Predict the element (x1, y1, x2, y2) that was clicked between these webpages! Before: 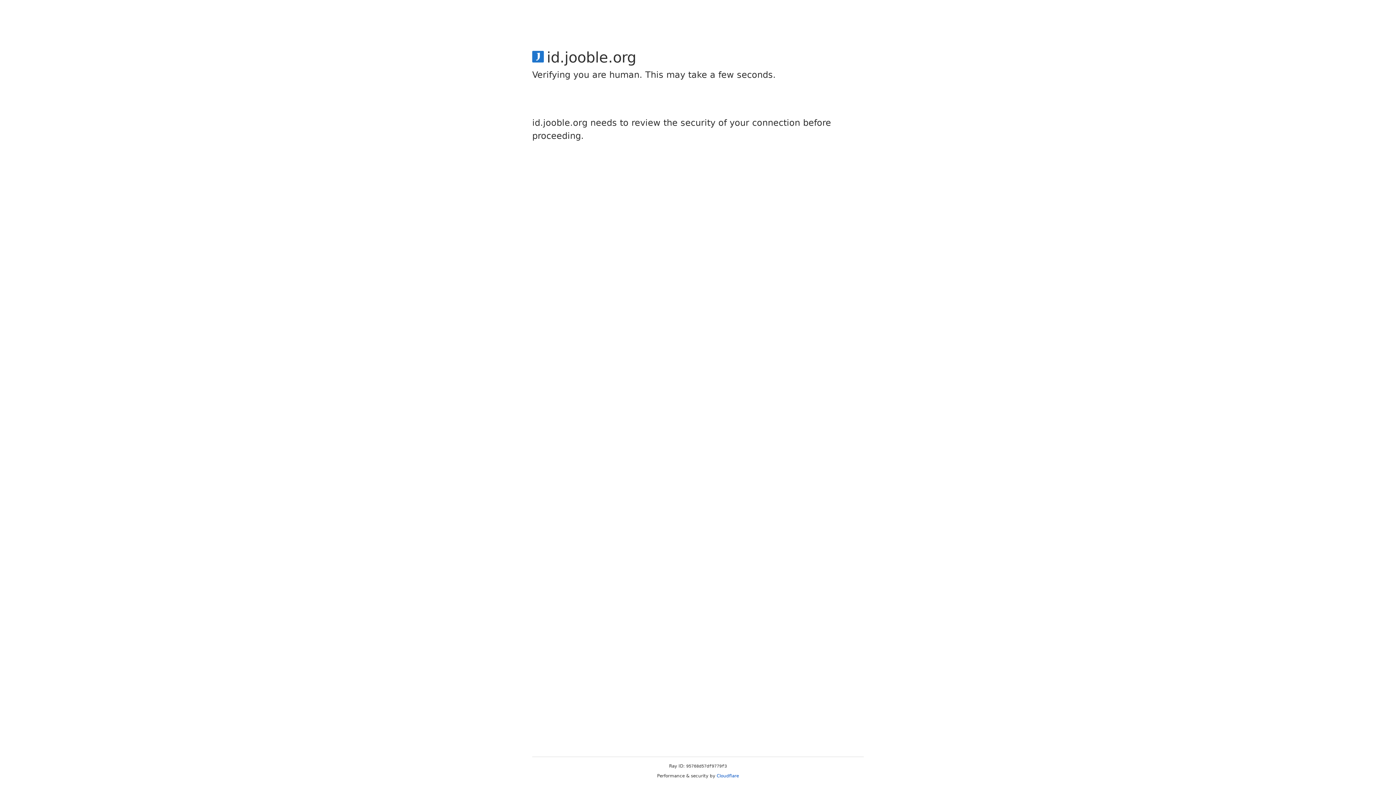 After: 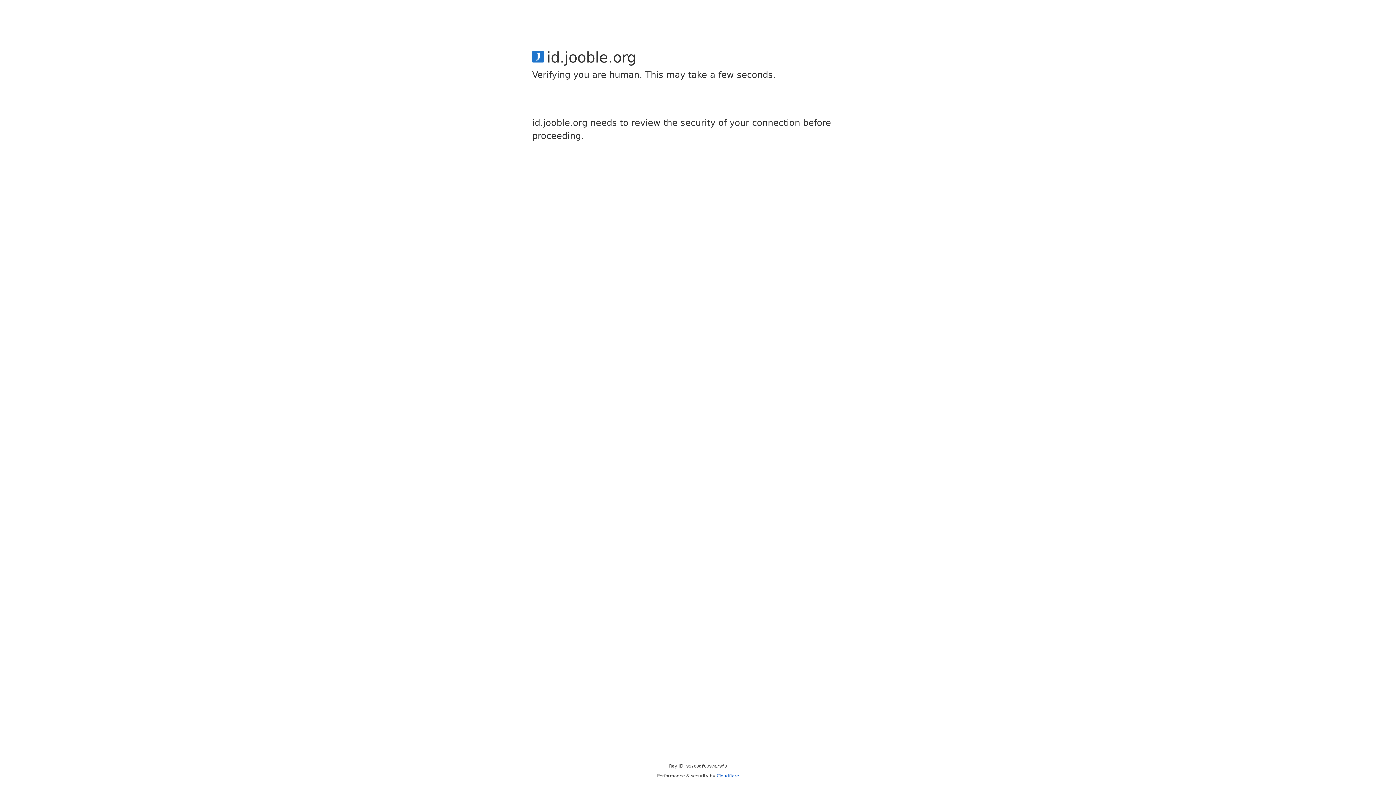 Action: label: Cloudflare bbox: (716, 773, 739, 778)